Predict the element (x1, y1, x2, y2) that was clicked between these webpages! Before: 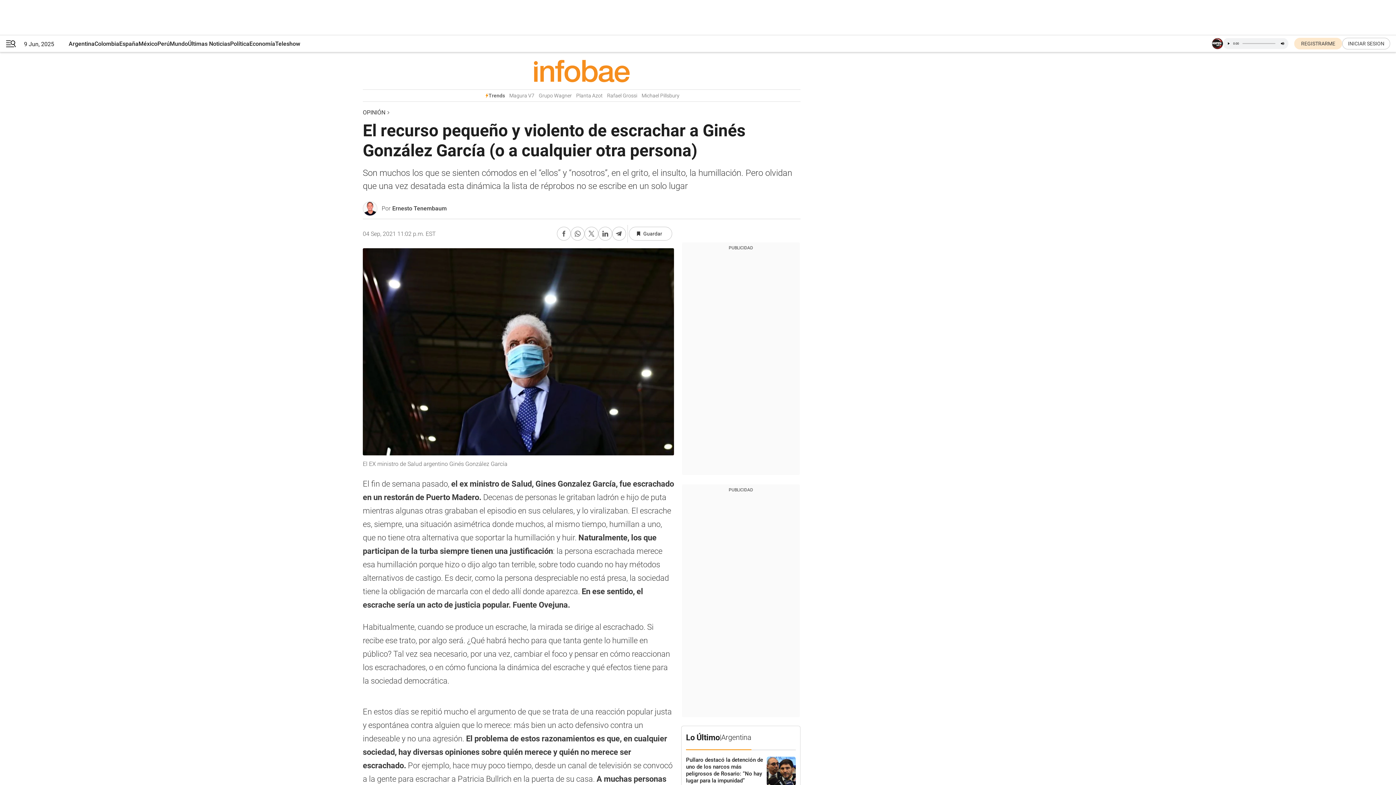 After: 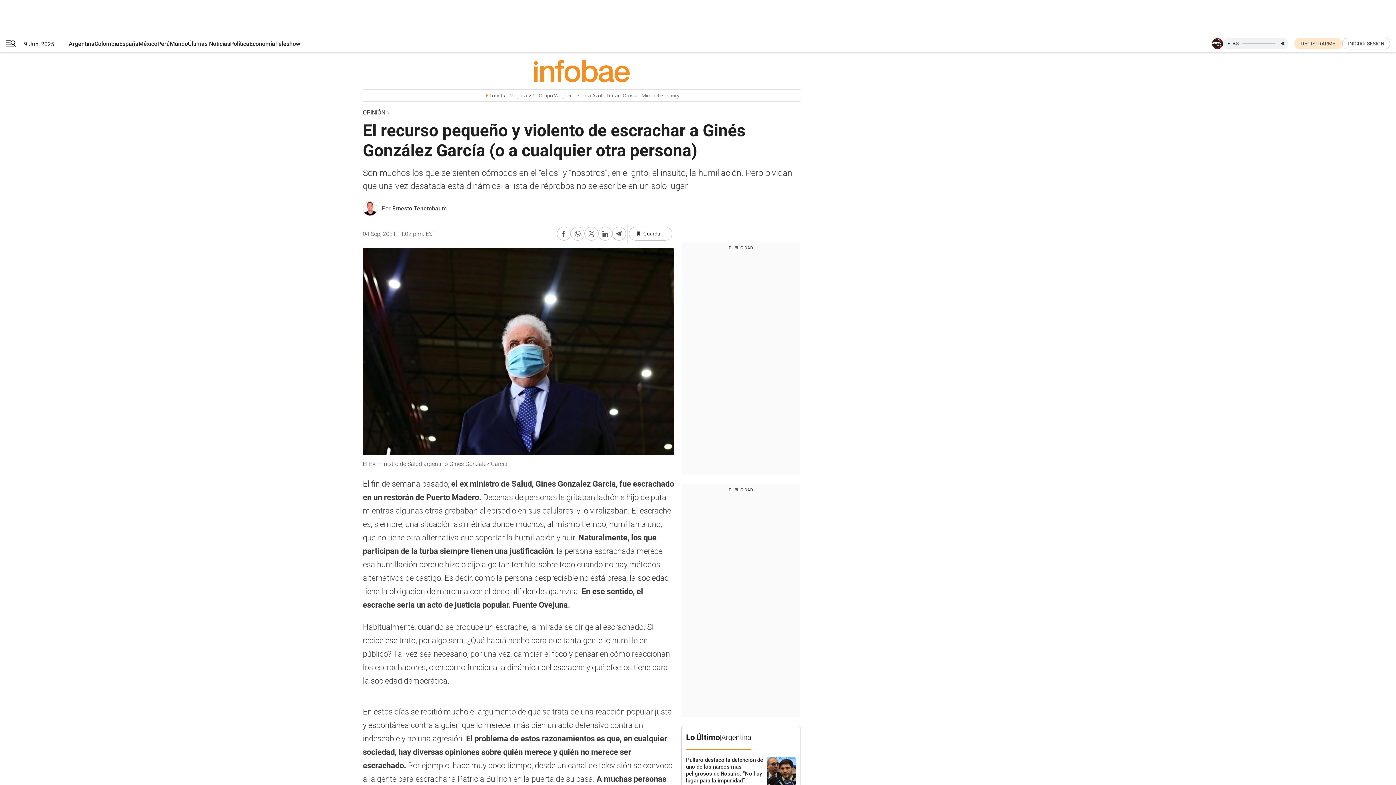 Action: bbox: (1212, 38, 1288, 49)